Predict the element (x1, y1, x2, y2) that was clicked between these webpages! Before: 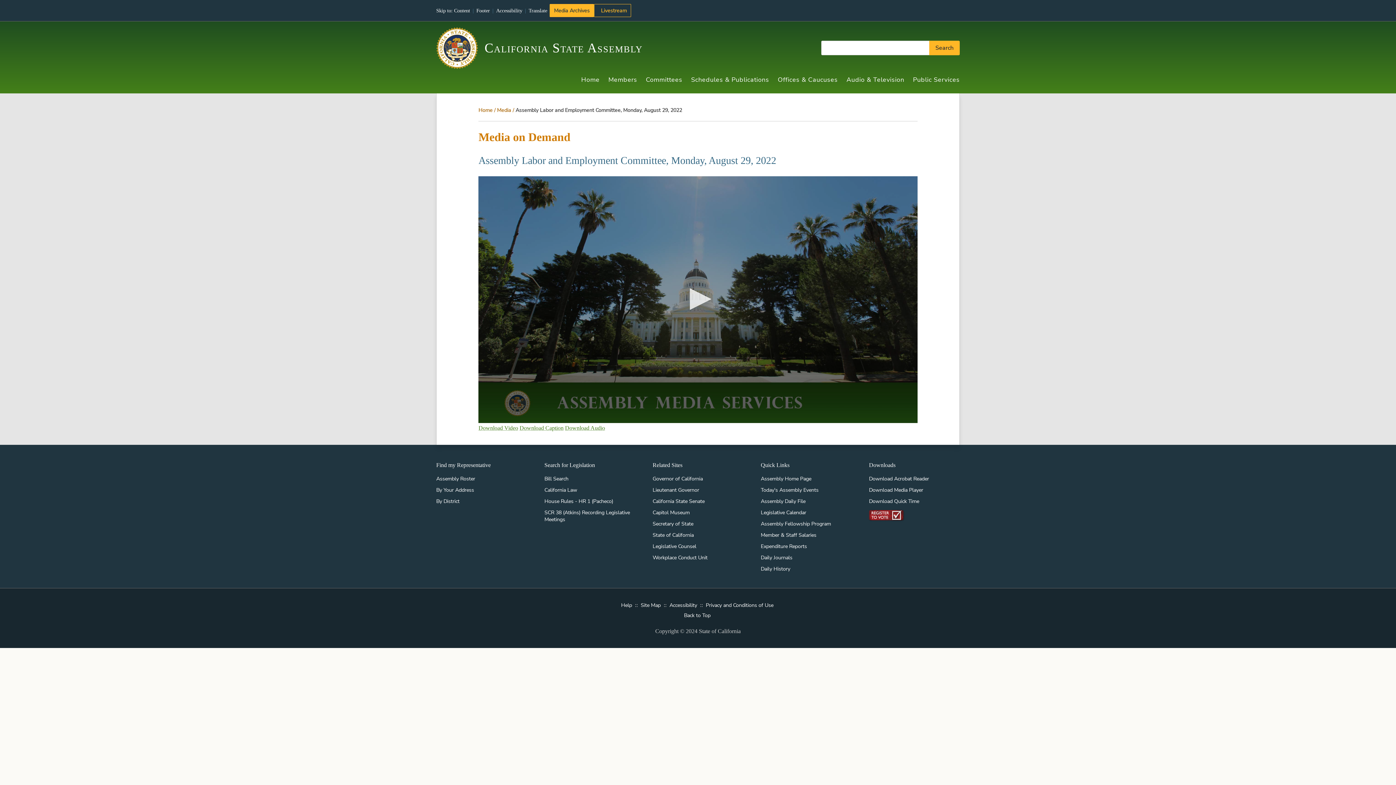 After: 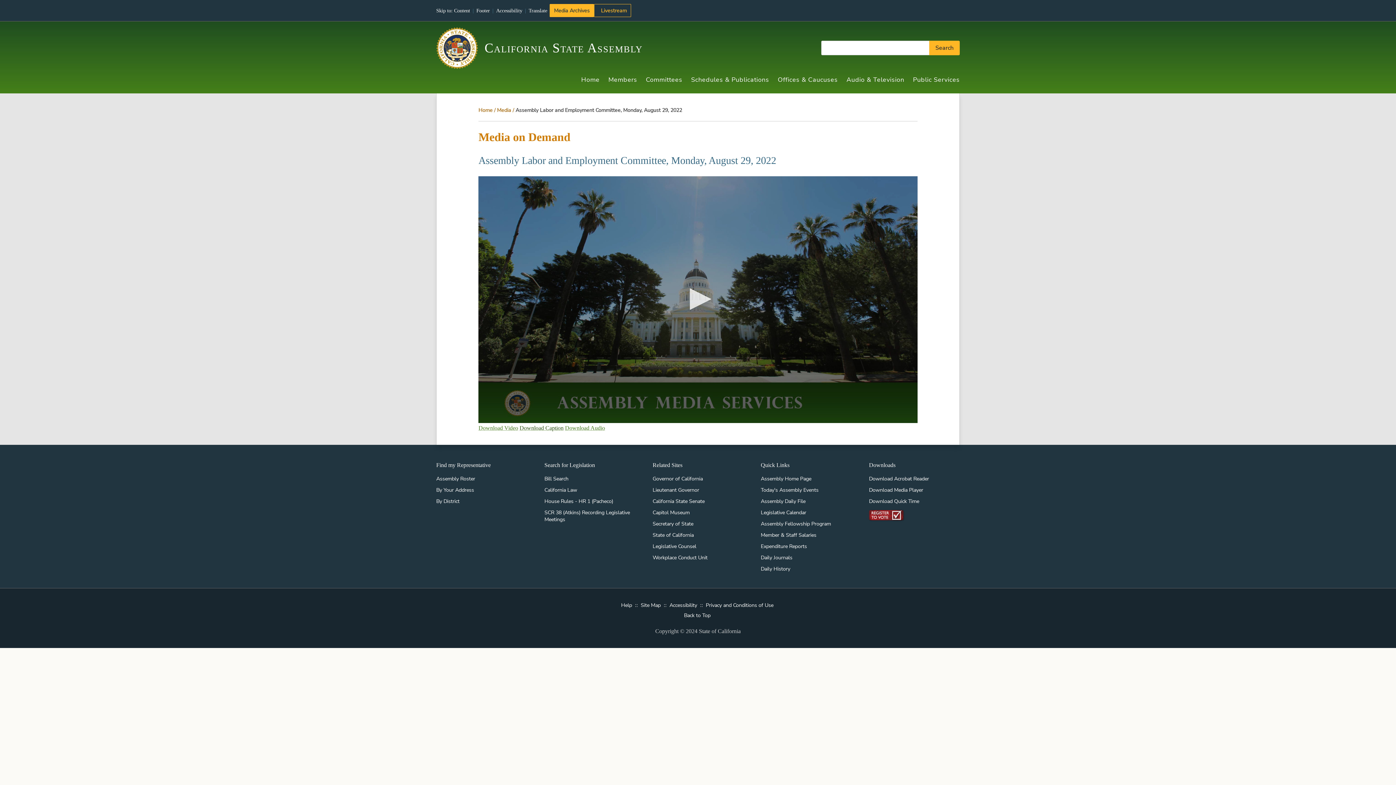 Action: label: Download Caption bbox: (519, 425, 563, 431)